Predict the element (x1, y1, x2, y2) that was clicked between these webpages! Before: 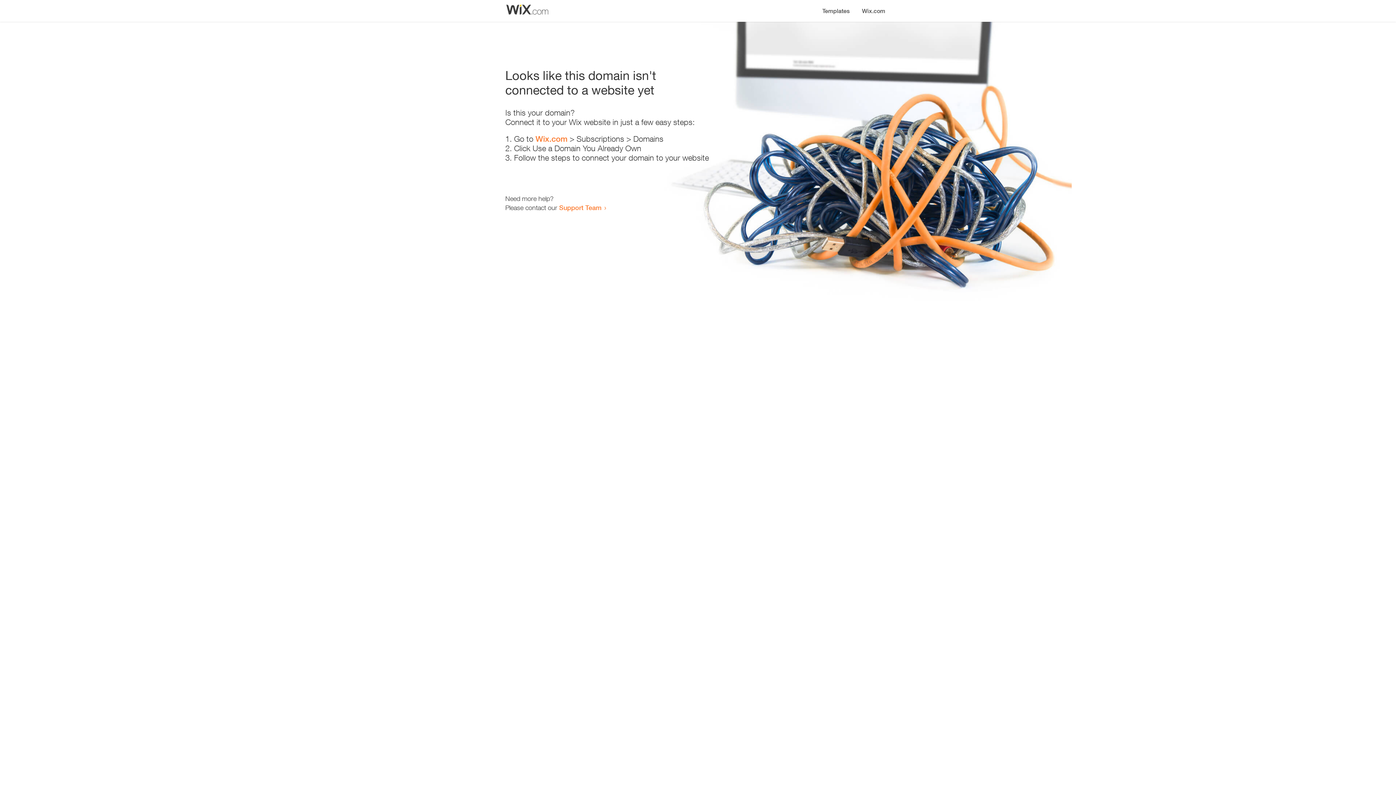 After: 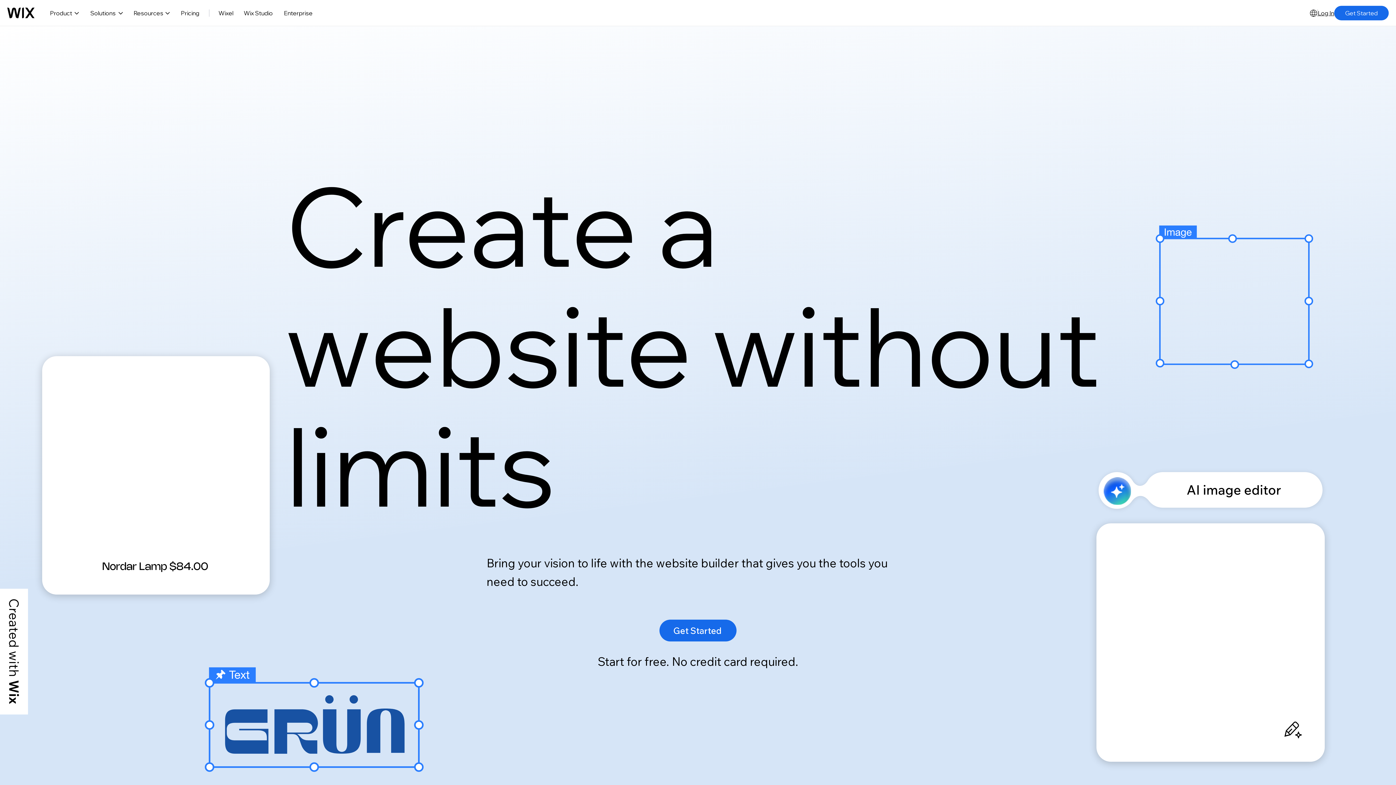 Action: label: Wix.com bbox: (535, 134, 567, 143)